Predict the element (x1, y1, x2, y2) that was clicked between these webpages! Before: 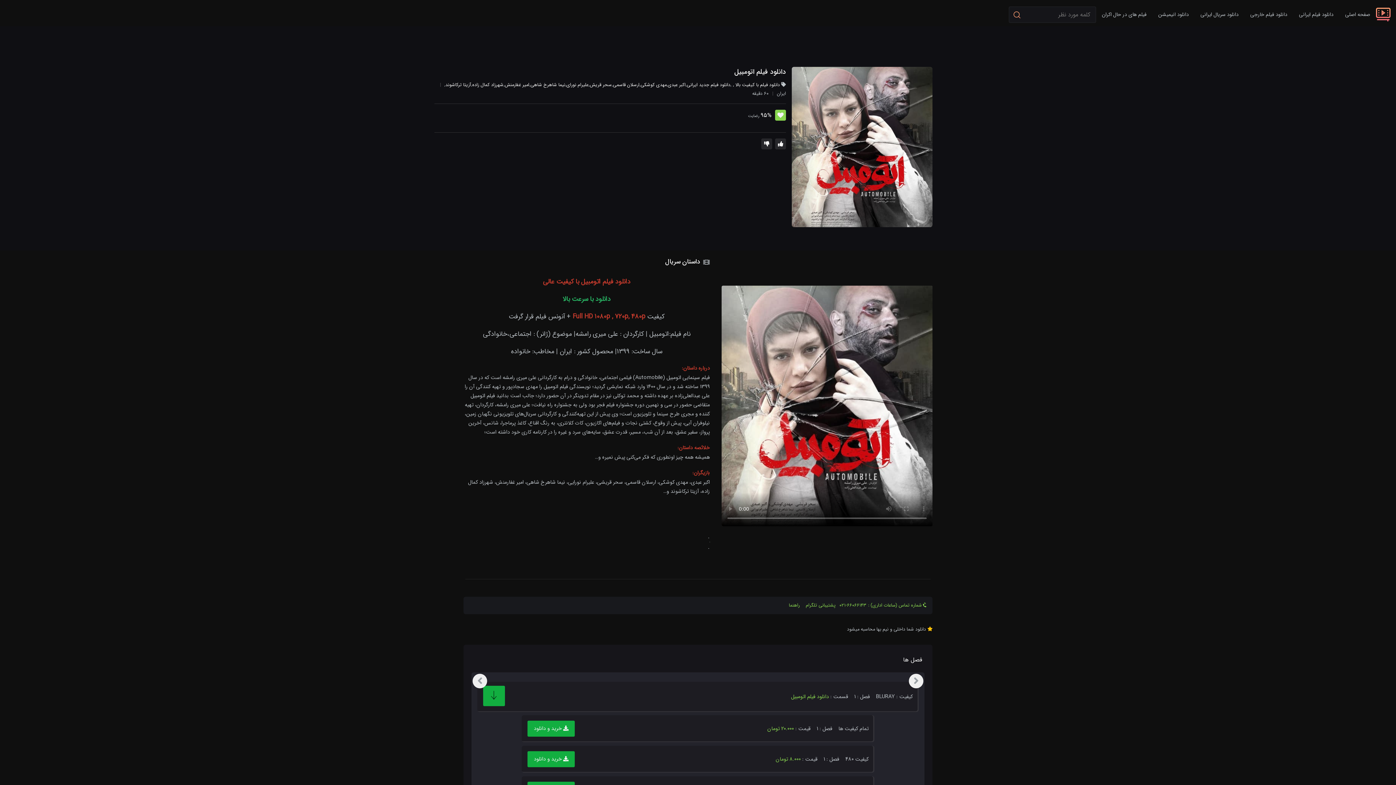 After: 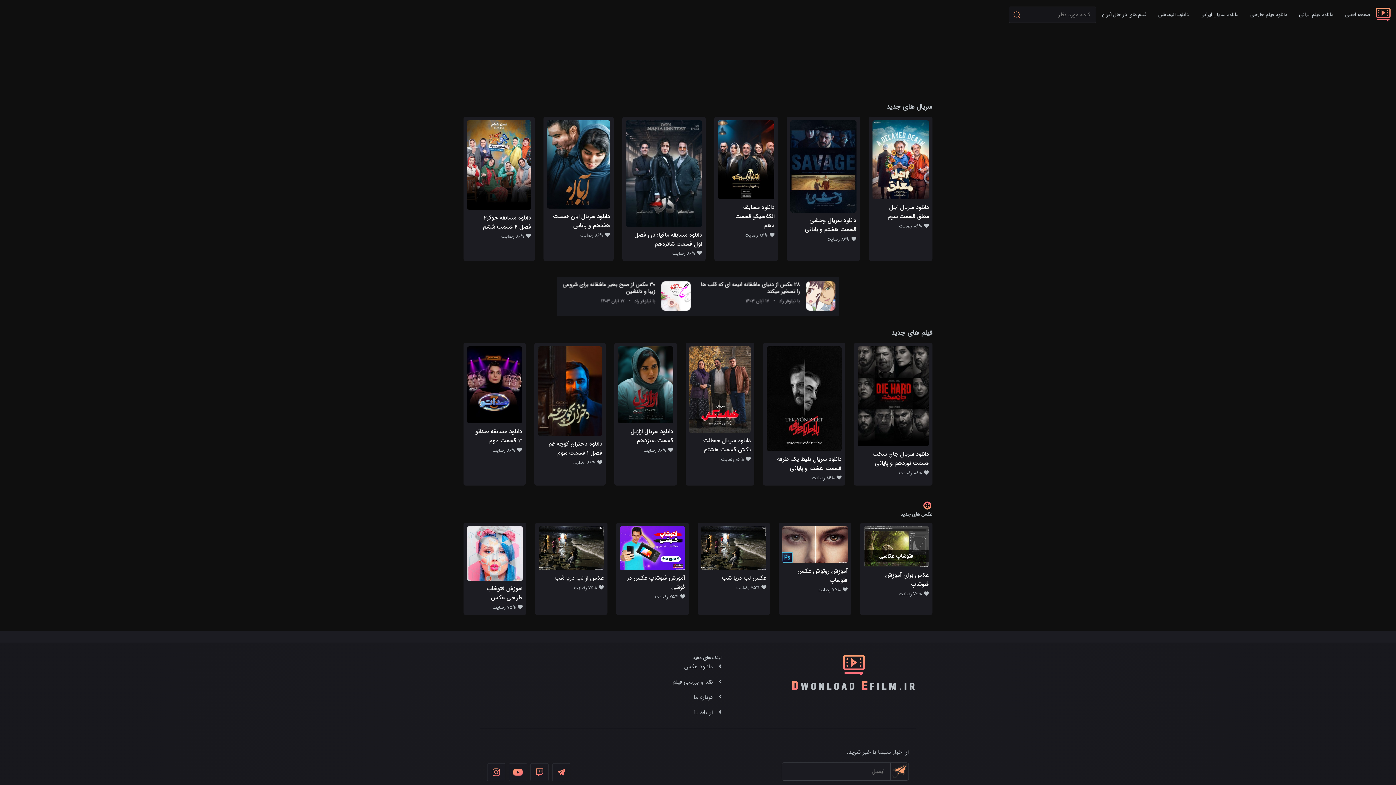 Action: label: صفحه اصلی bbox: (1345, -1, 1370, 30)